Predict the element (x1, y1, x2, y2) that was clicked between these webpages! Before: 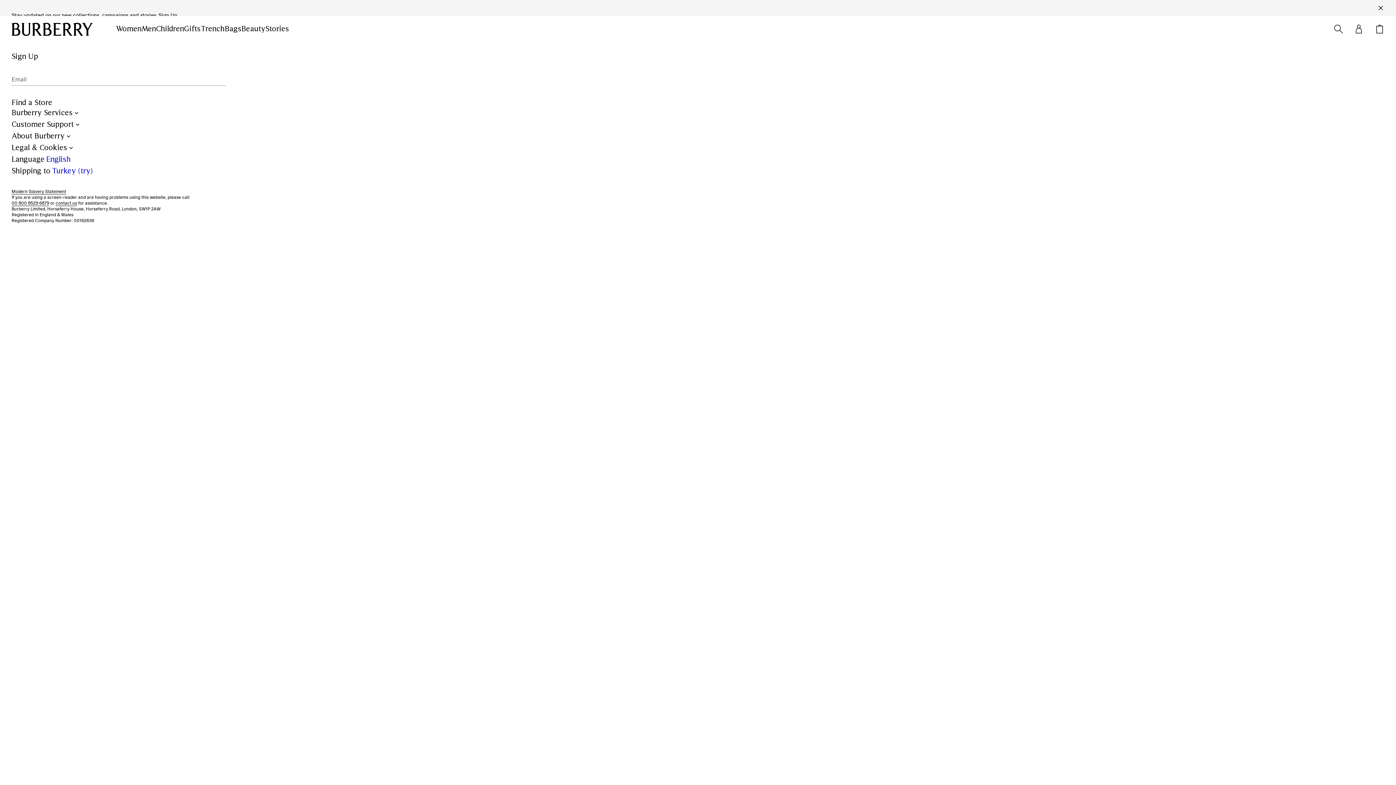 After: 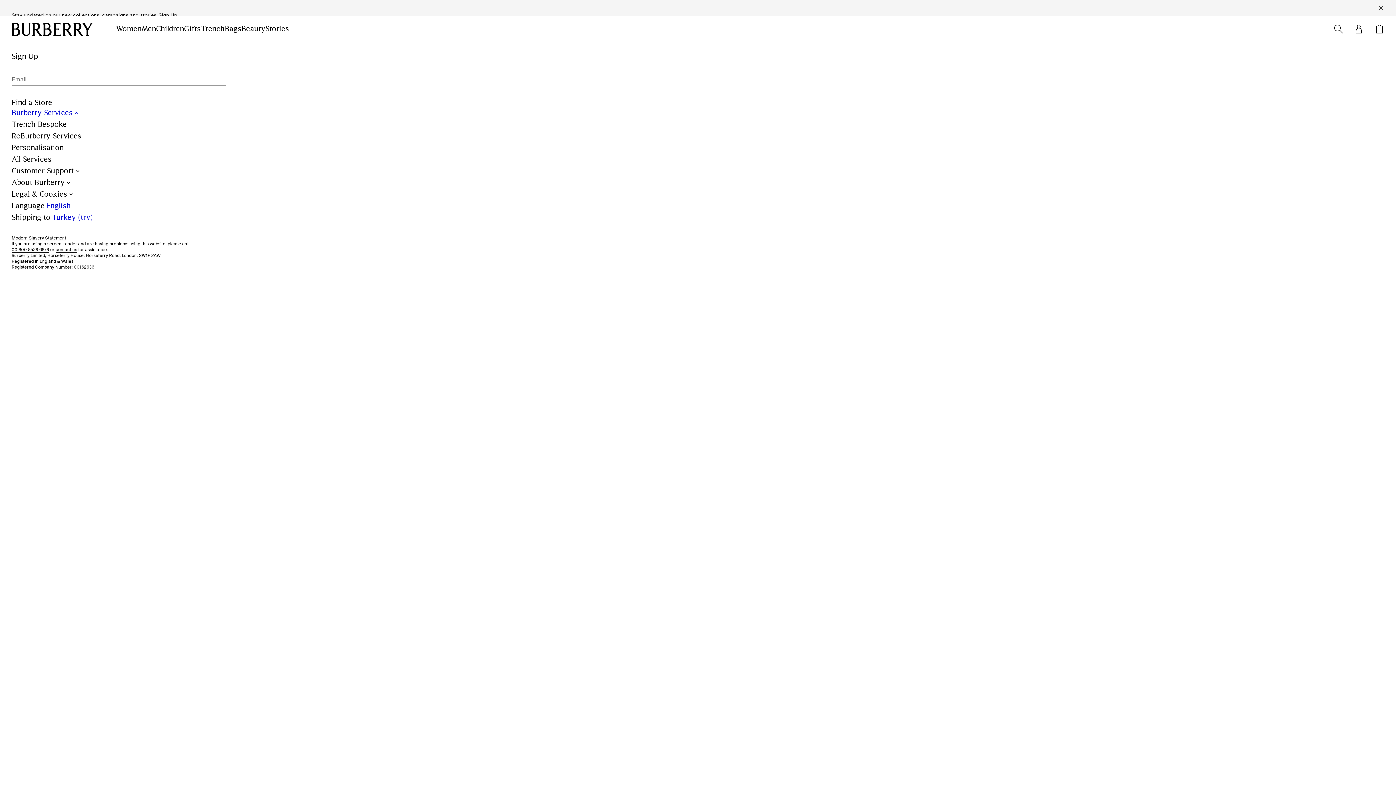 Action: bbox: (11, 107, 80, 118) label: Burberry Services